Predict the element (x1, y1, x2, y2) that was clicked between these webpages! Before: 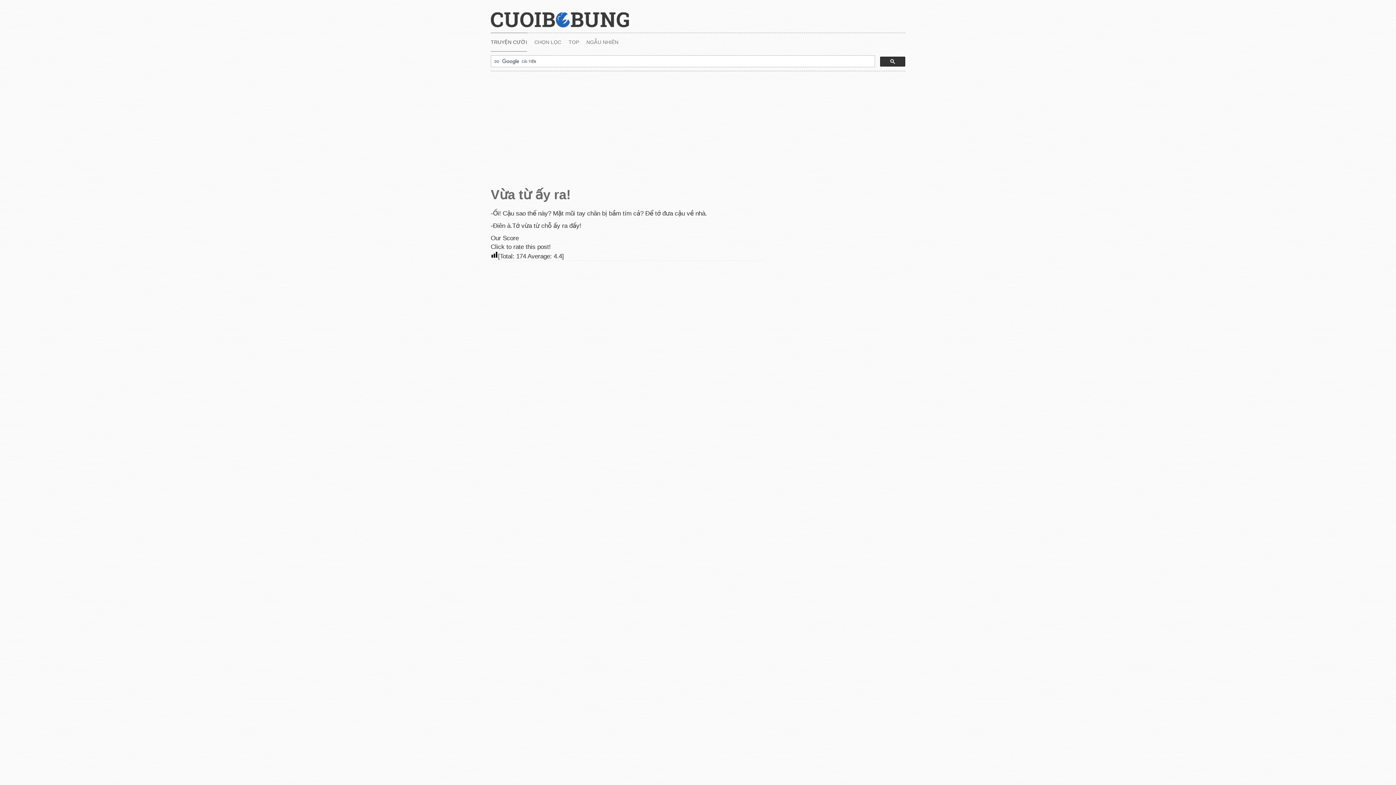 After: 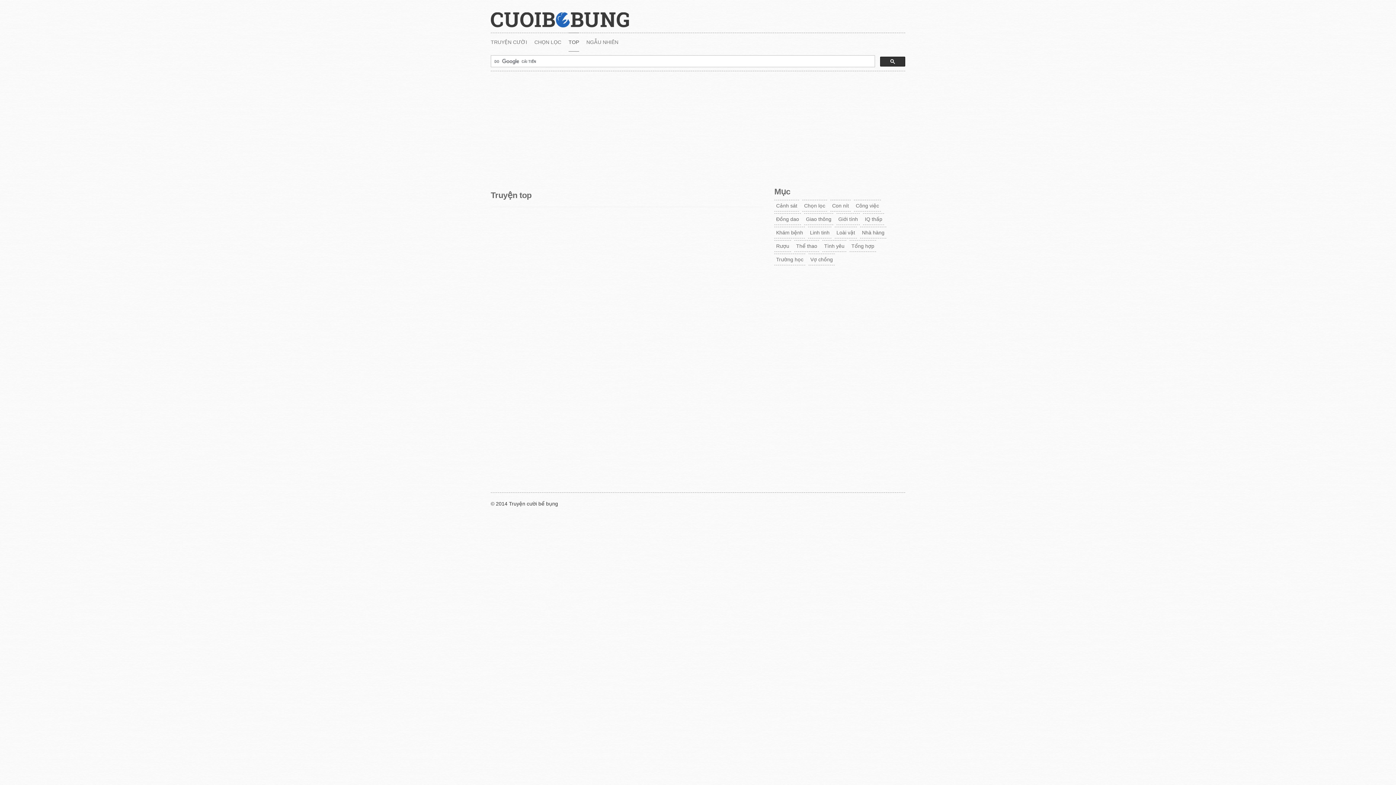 Action: bbox: (568, 32, 579, 51) label: TOP